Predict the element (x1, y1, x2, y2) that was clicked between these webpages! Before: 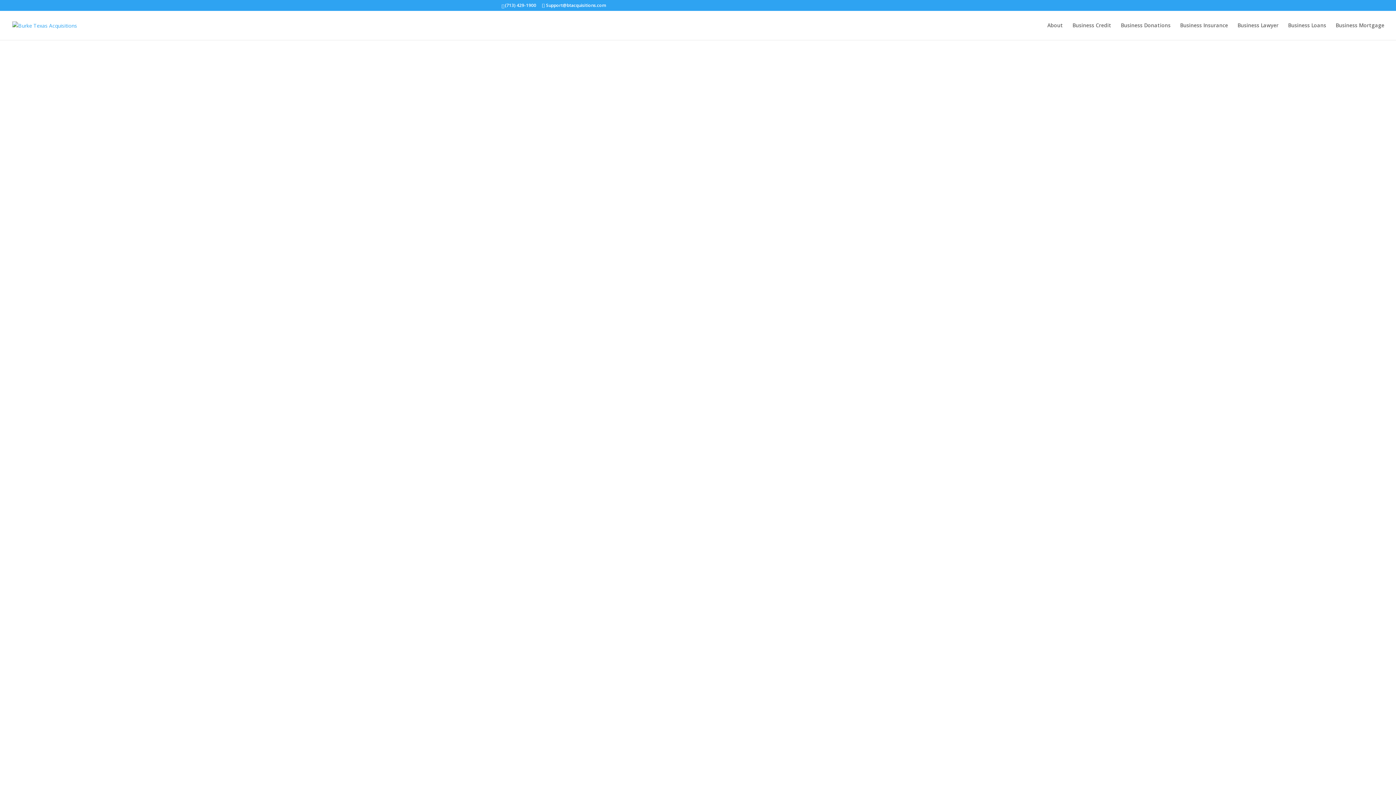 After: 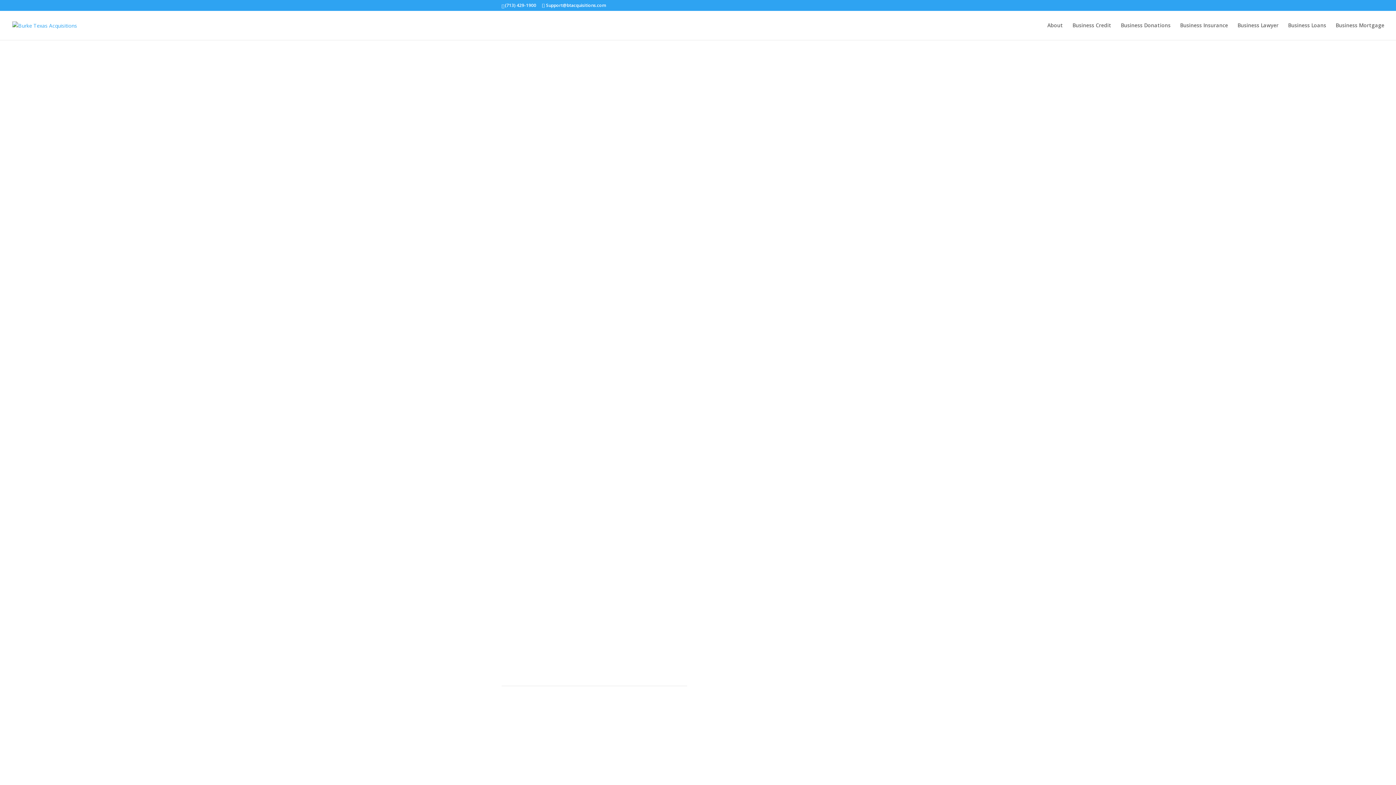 Action: label: Business Lawyer bbox: (1237, 22, 1278, 40)